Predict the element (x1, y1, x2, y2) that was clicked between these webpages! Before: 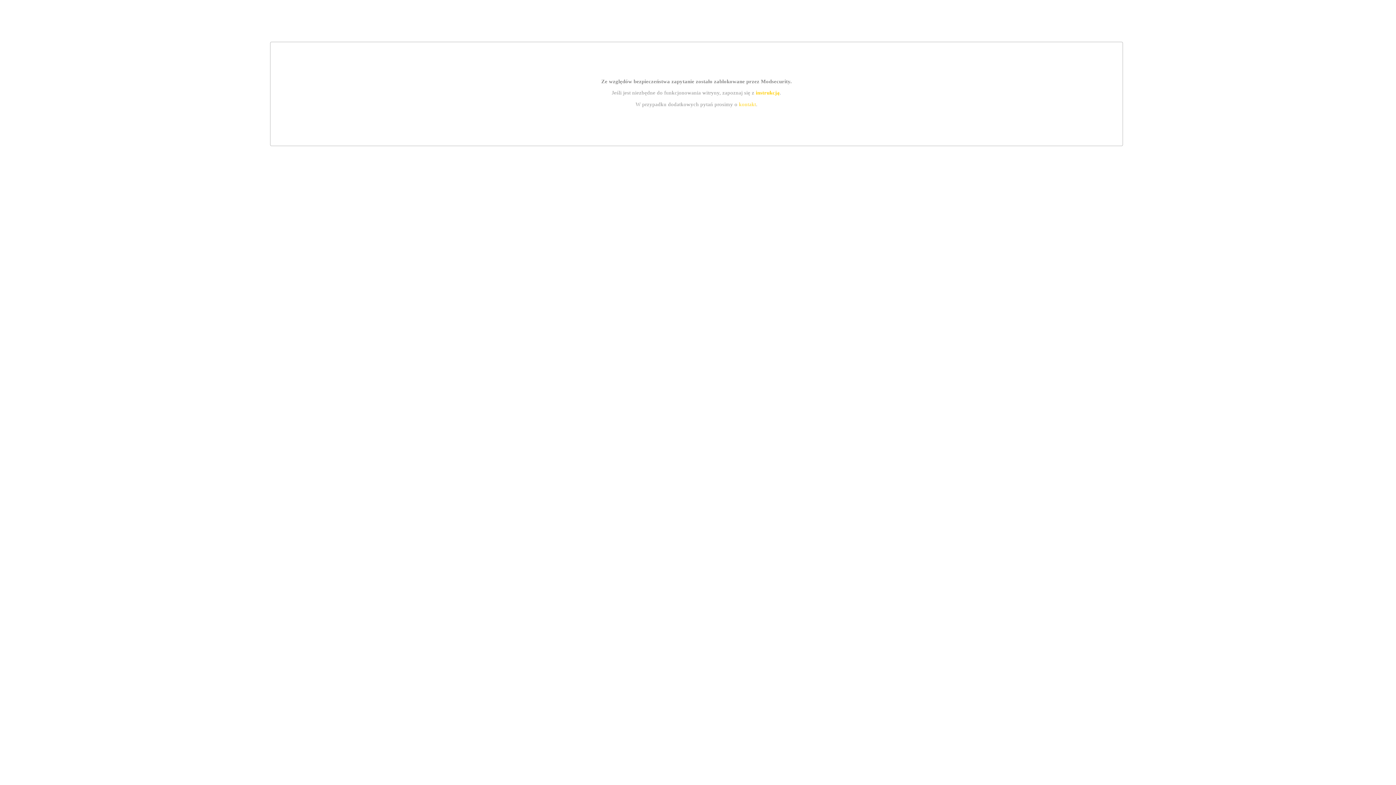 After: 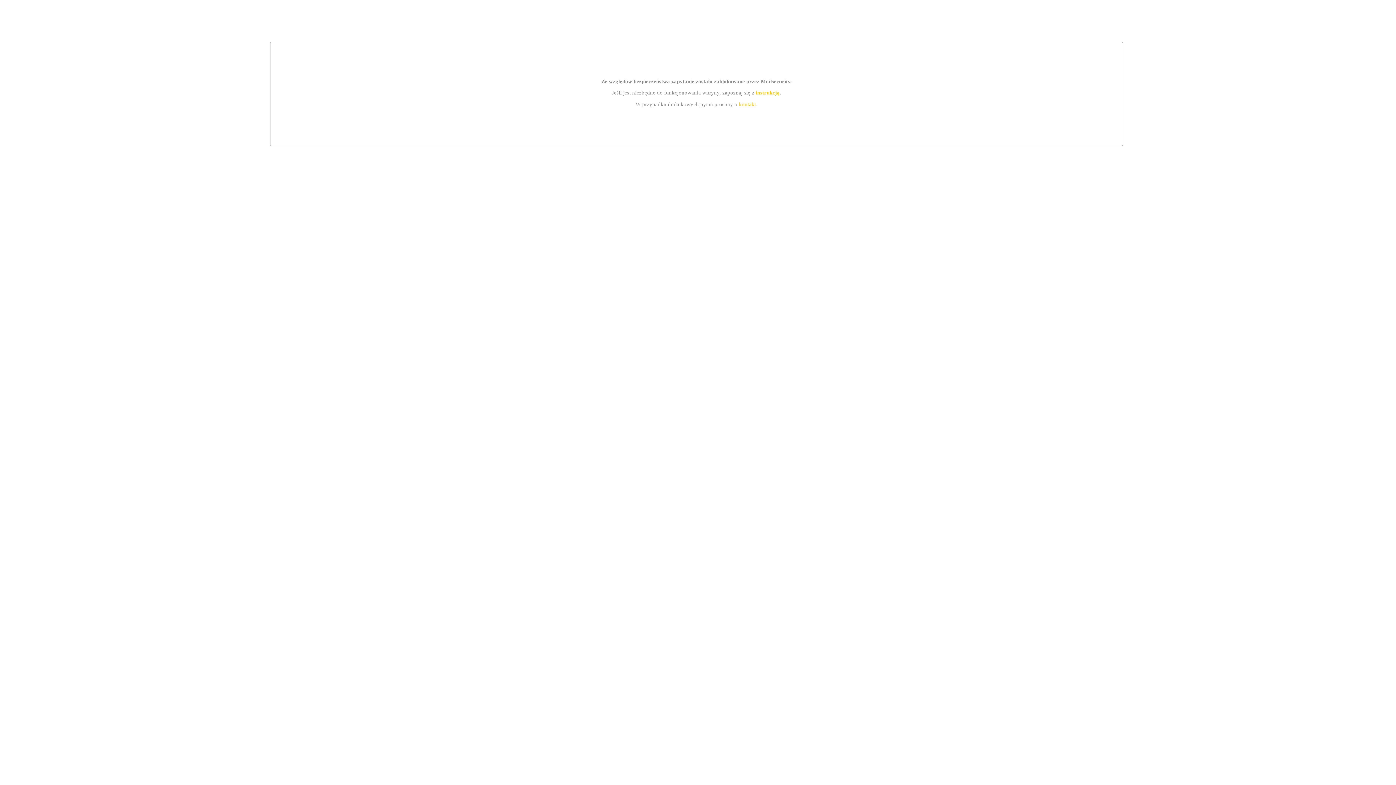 Action: bbox: (739, 101, 756, 107) label: kontakt